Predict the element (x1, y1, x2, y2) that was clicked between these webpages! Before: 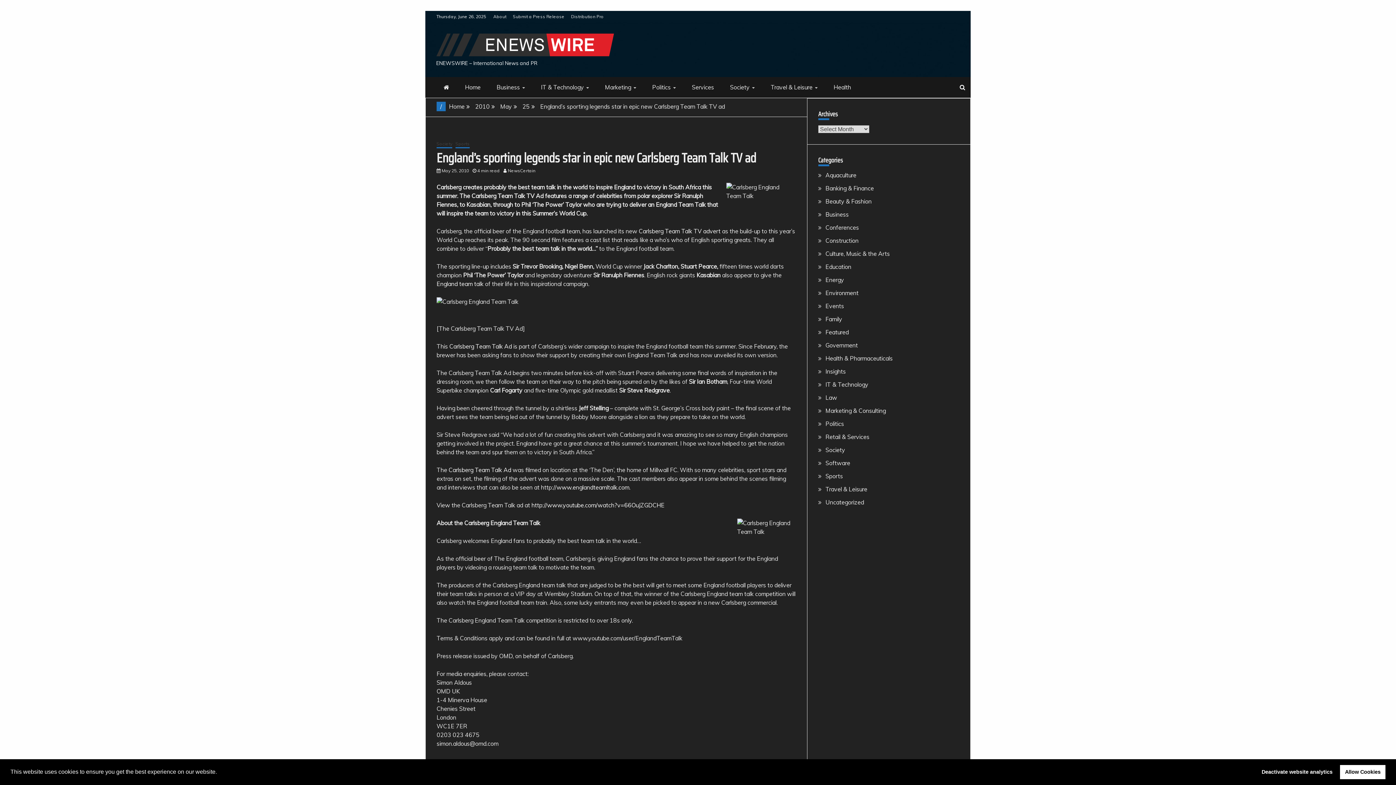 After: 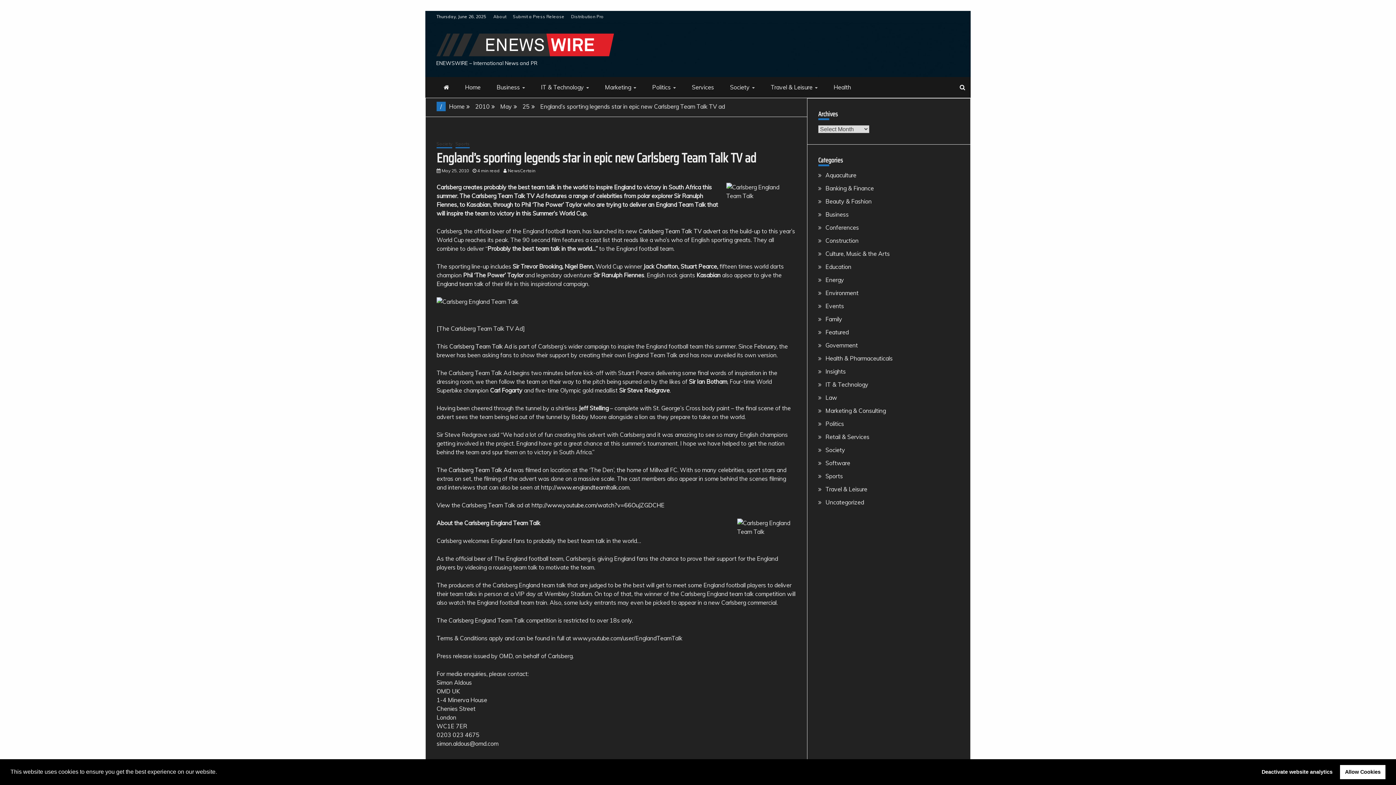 Action: label: May 25, 2010 bbox: (441, 167, 469, 173)